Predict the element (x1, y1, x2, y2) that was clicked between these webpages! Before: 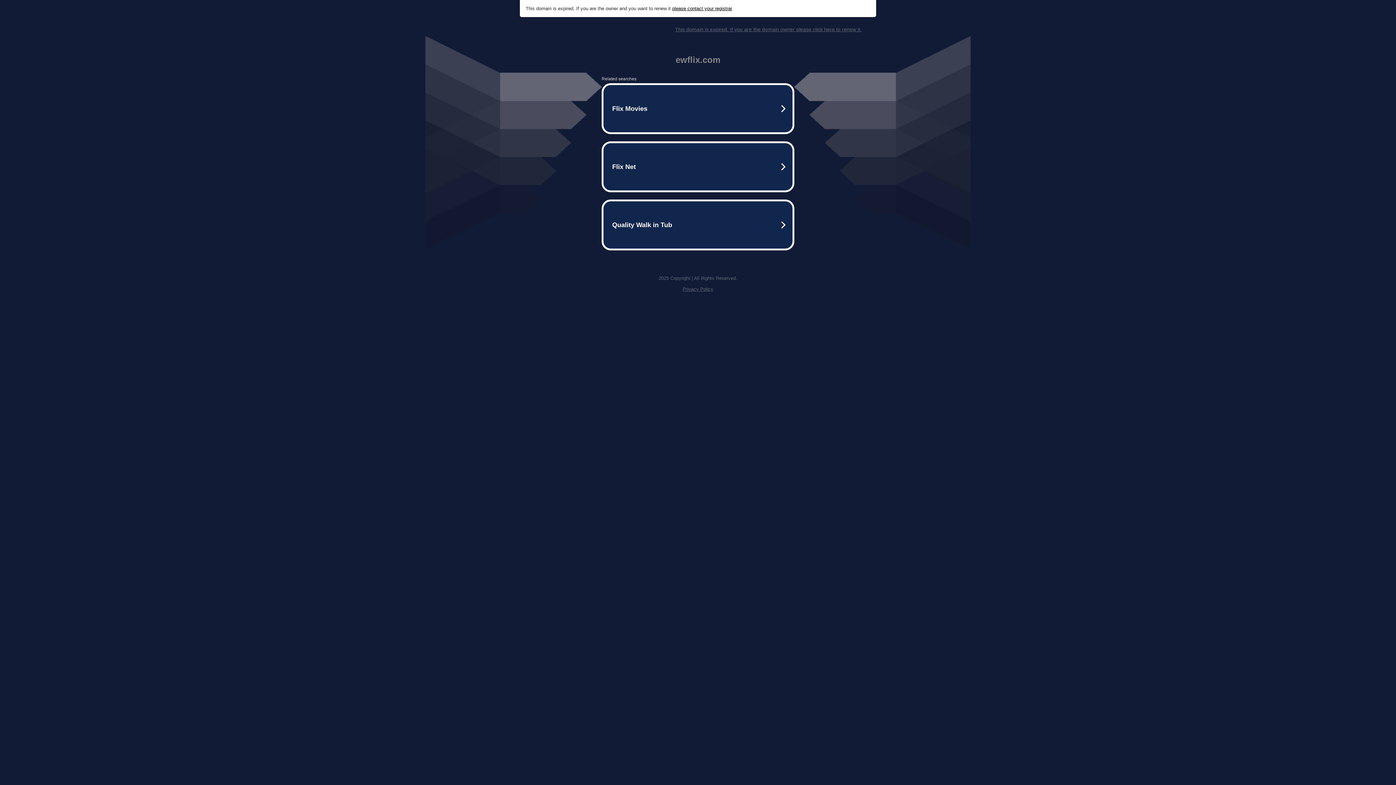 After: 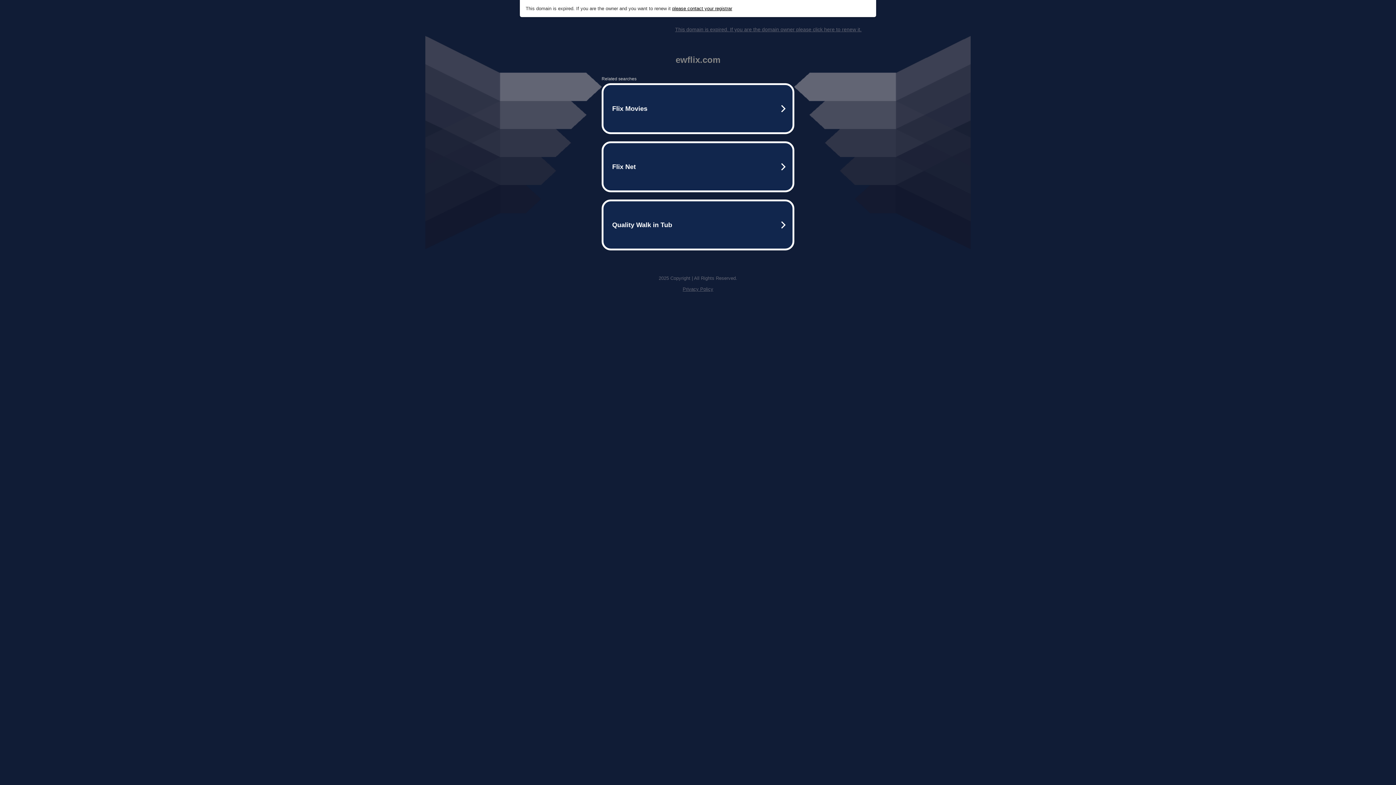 Action: bbox: (675, 26, 861, 32) label: This domain is expired. If you are the domain owner please click here to renew it.